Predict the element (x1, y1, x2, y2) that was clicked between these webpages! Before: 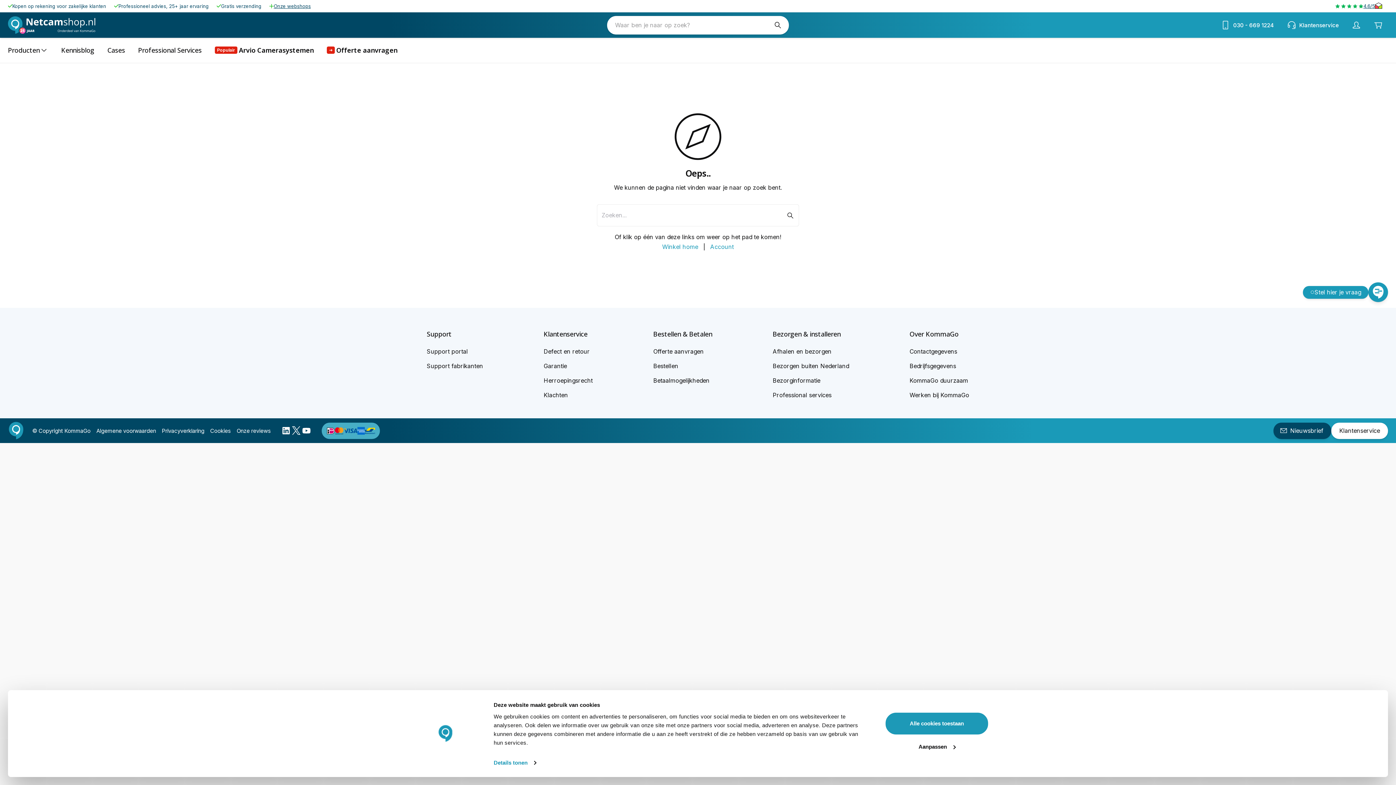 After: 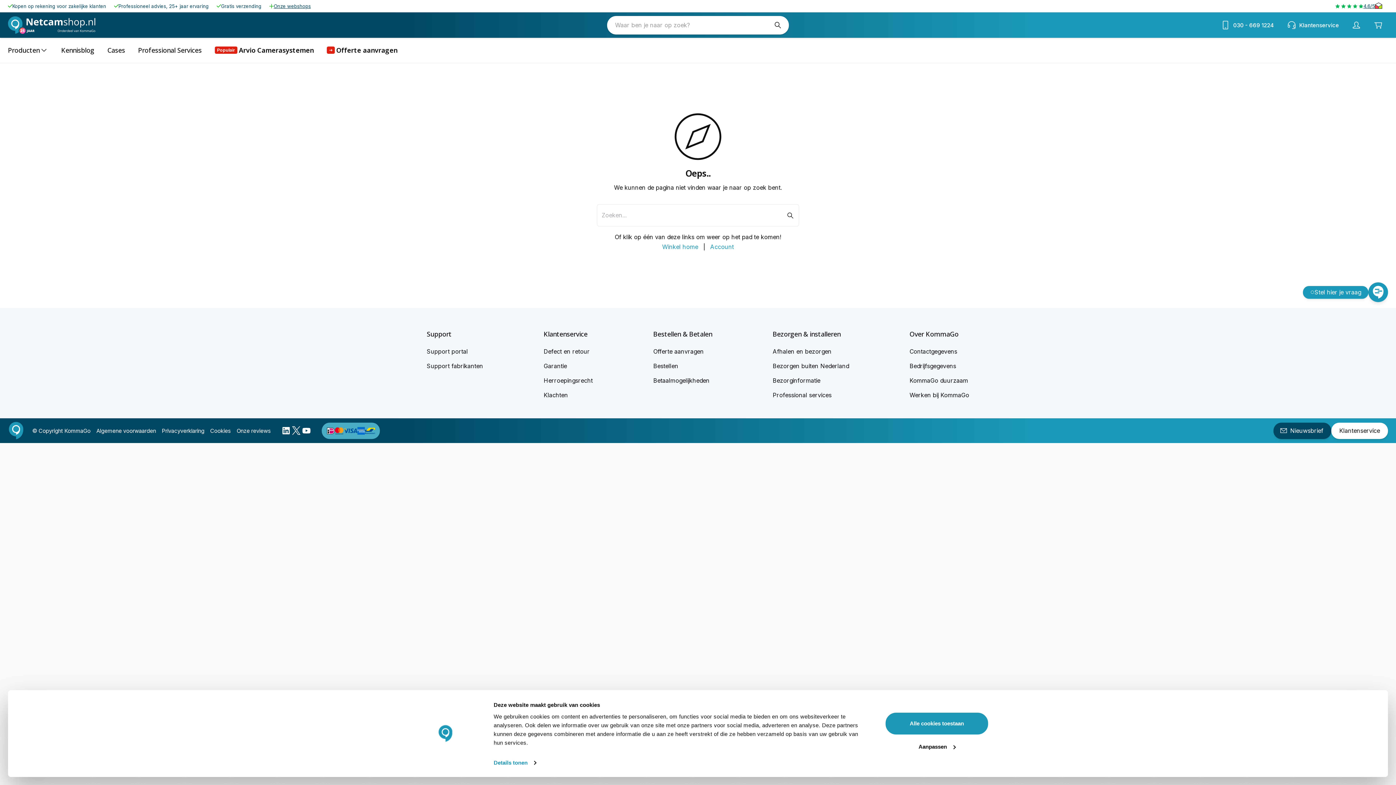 Action: label: 4.6/5 bbox: (1363, 3, 1375, 8)